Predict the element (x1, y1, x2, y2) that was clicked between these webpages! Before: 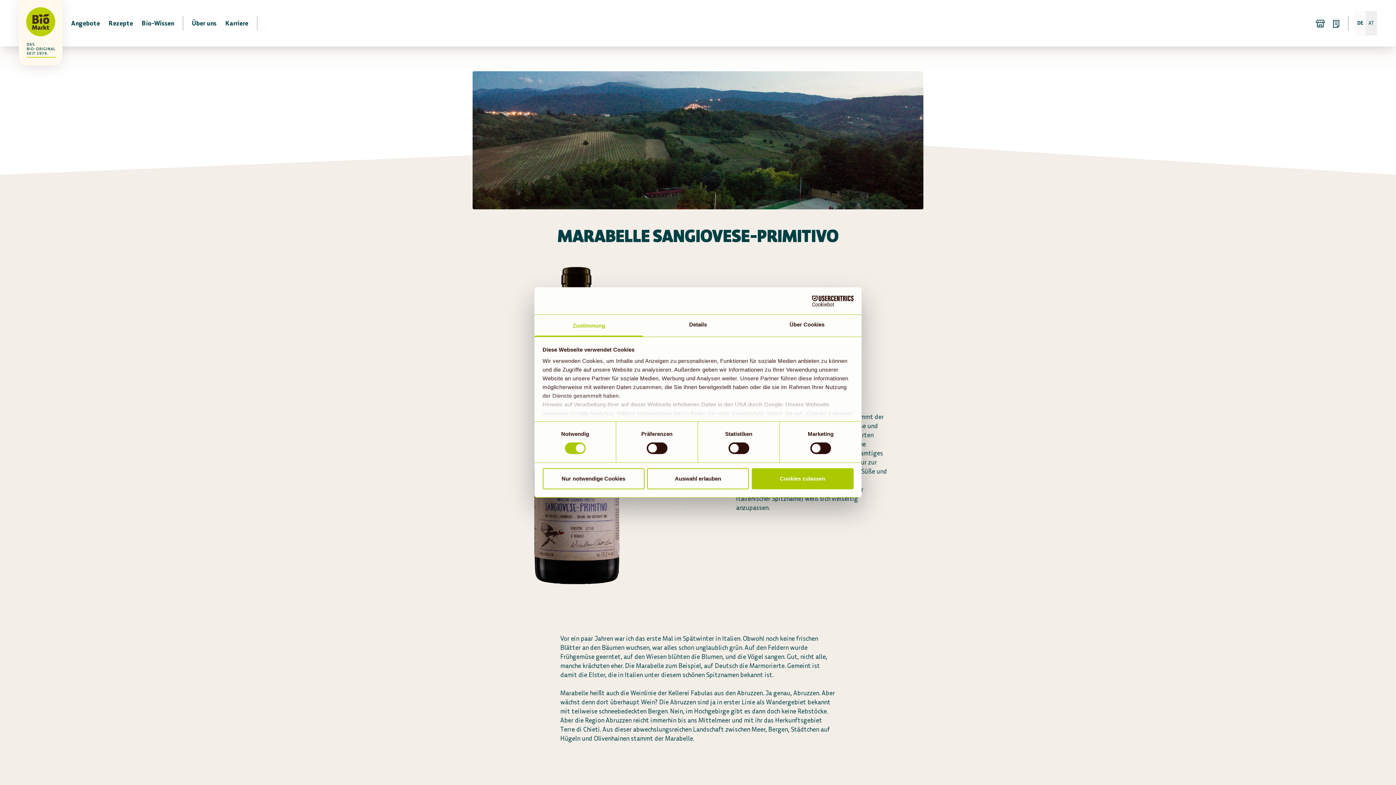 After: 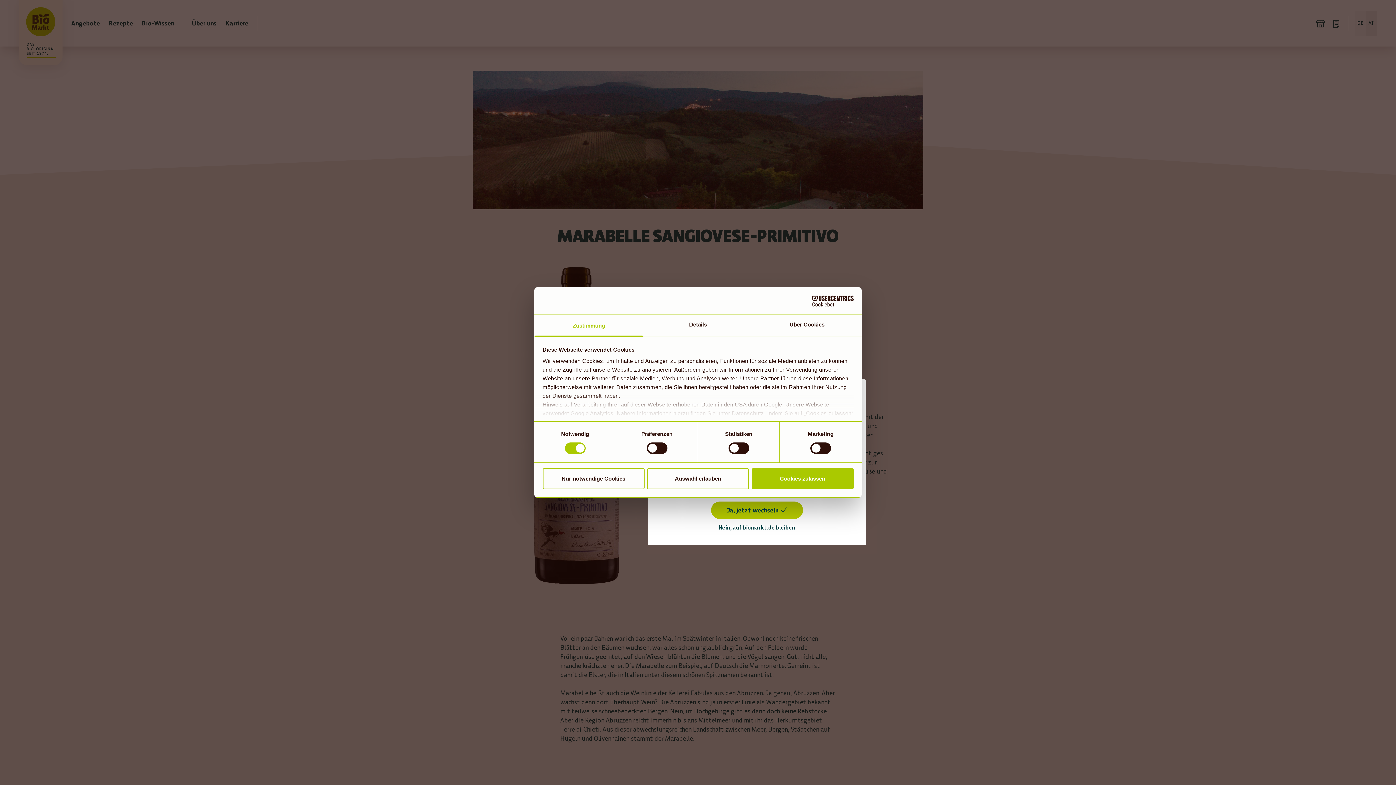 Action: bbox: (1366, 10, 1377, 35) label: ausgewähltes Land Österreich - Button zu Deutschland wechseln